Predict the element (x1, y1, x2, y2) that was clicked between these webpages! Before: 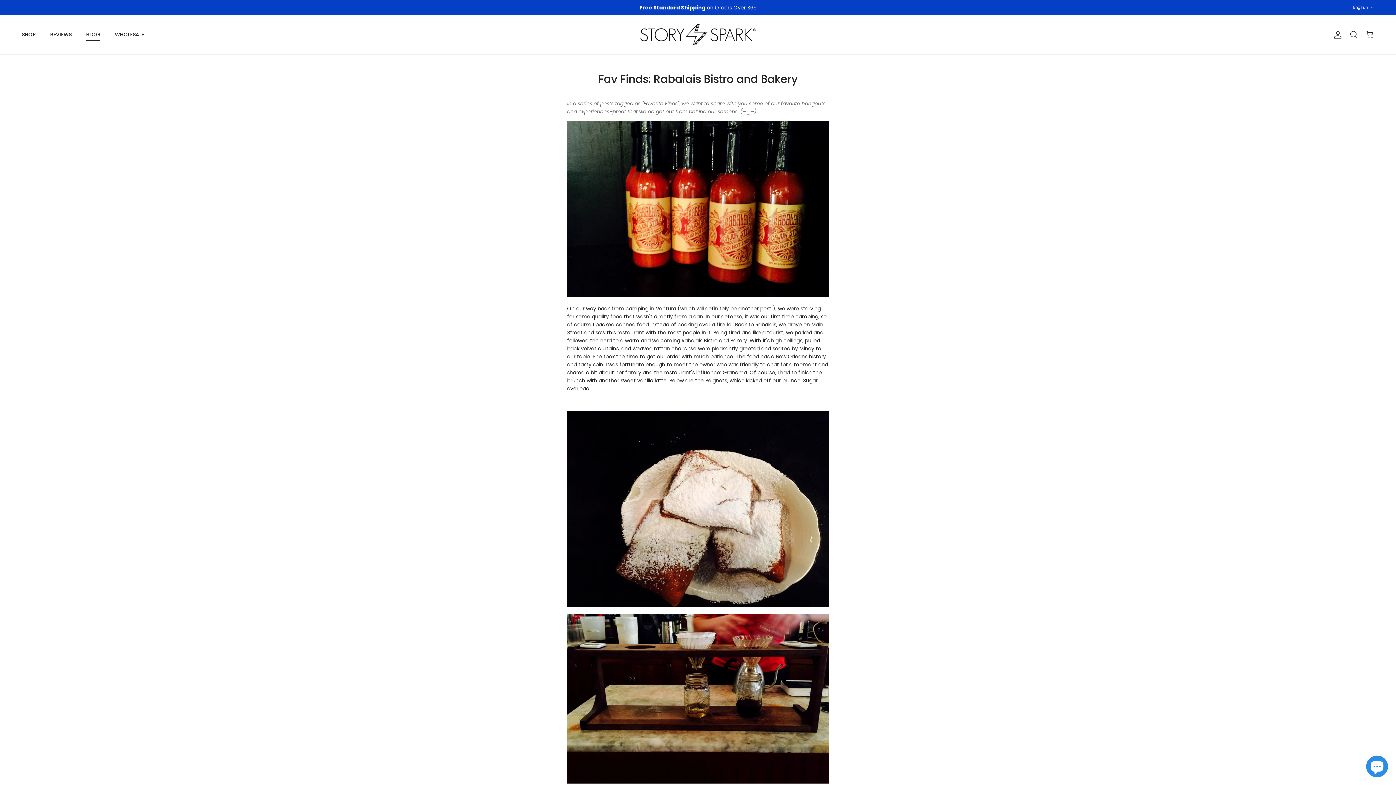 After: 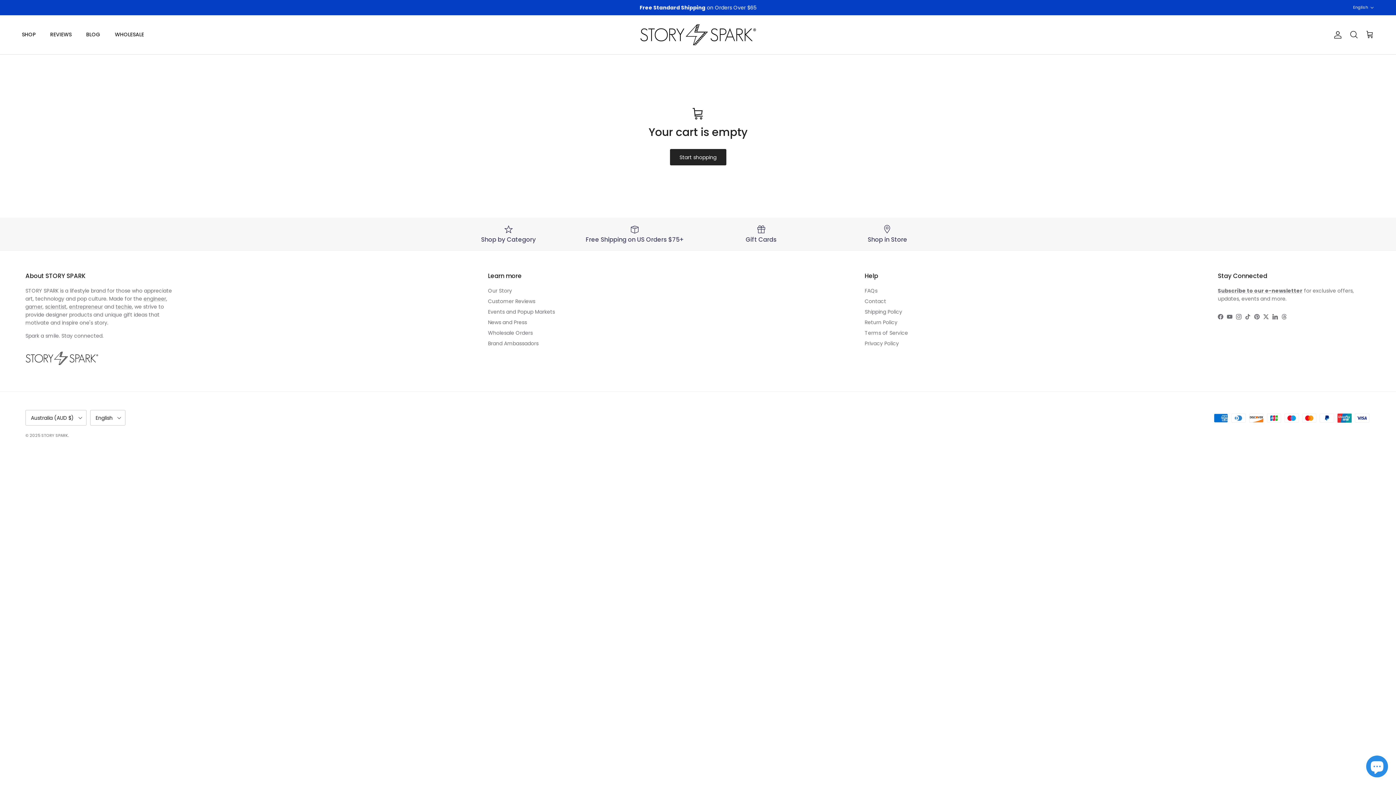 Action: label: Cart bbox: (1365, 30, 1374, 39)